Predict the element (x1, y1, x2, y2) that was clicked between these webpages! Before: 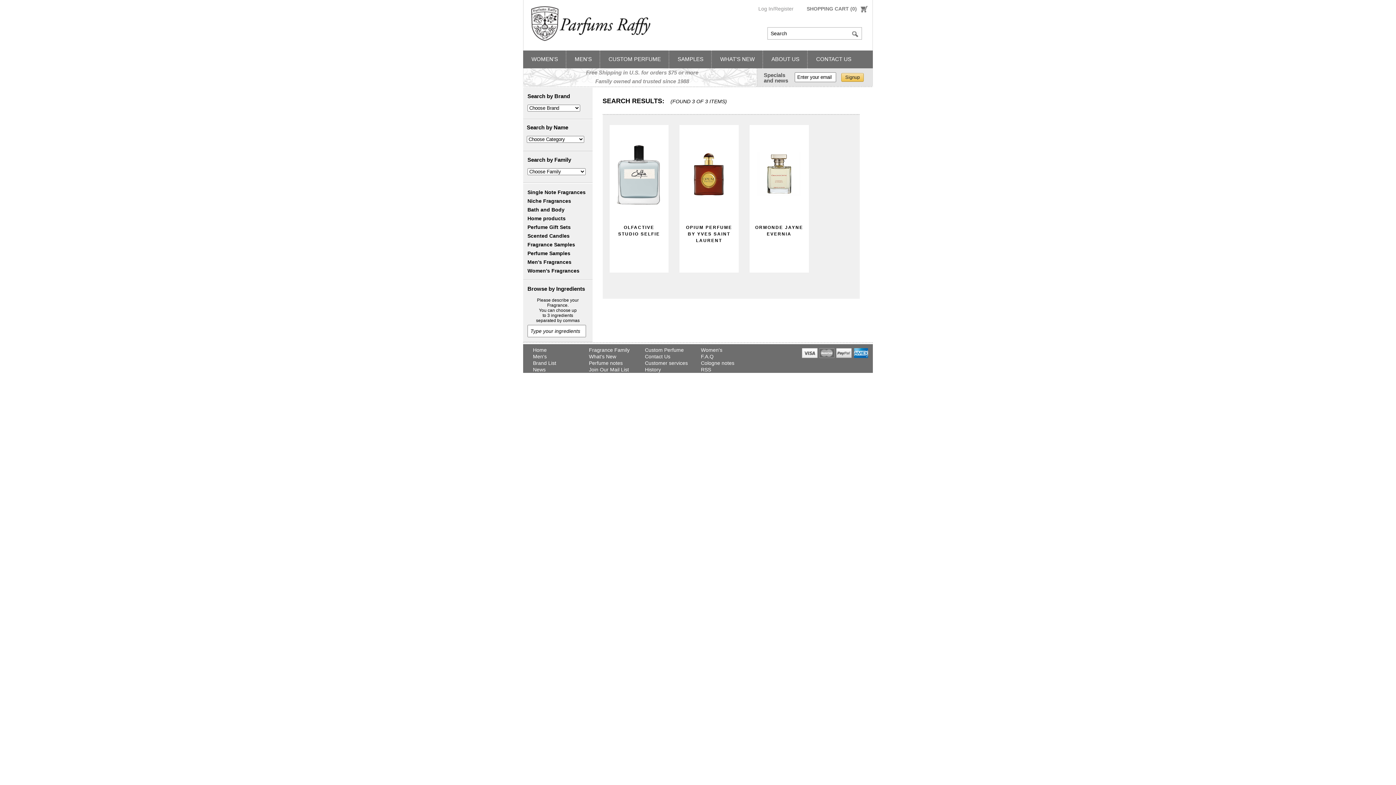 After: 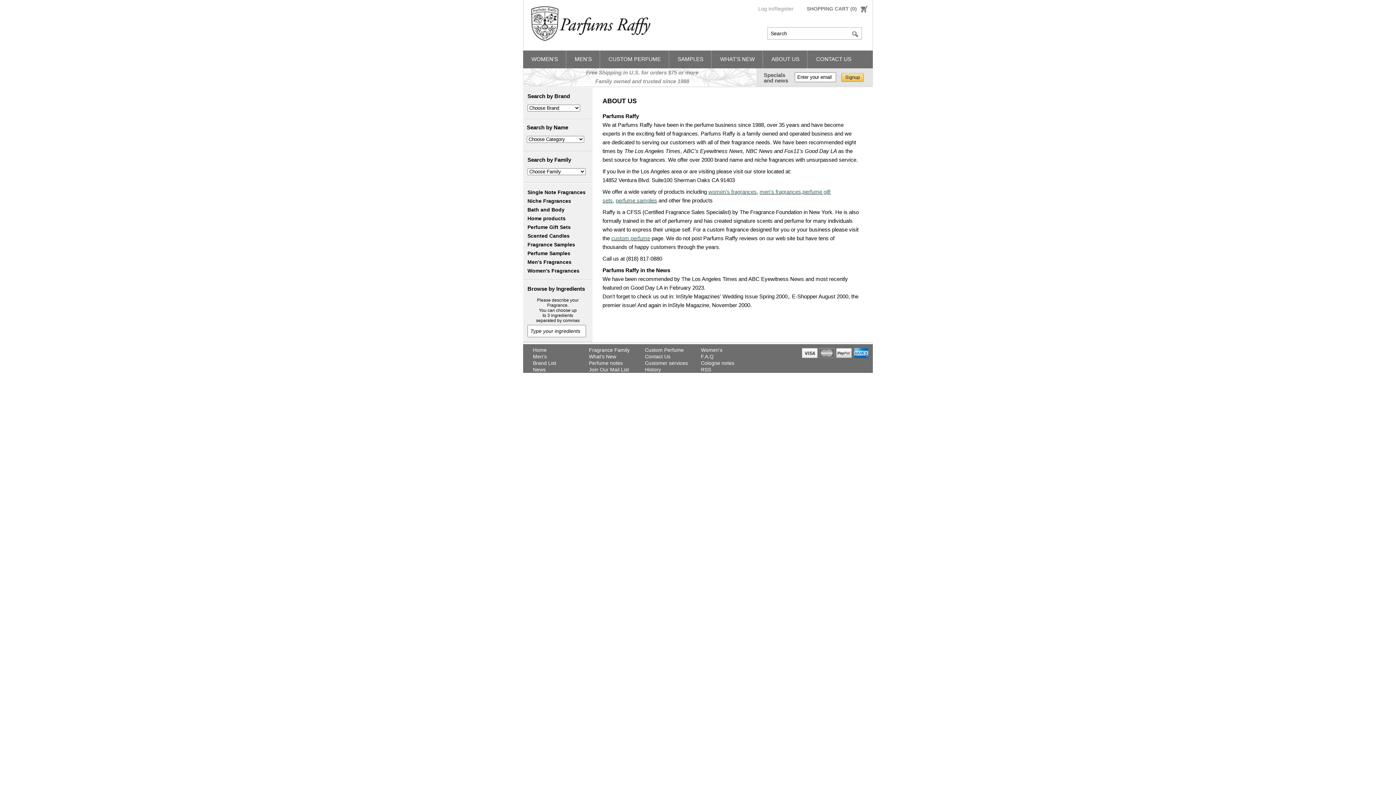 Action: label: ABOUT US bbox: (763, 50, 808, 68)